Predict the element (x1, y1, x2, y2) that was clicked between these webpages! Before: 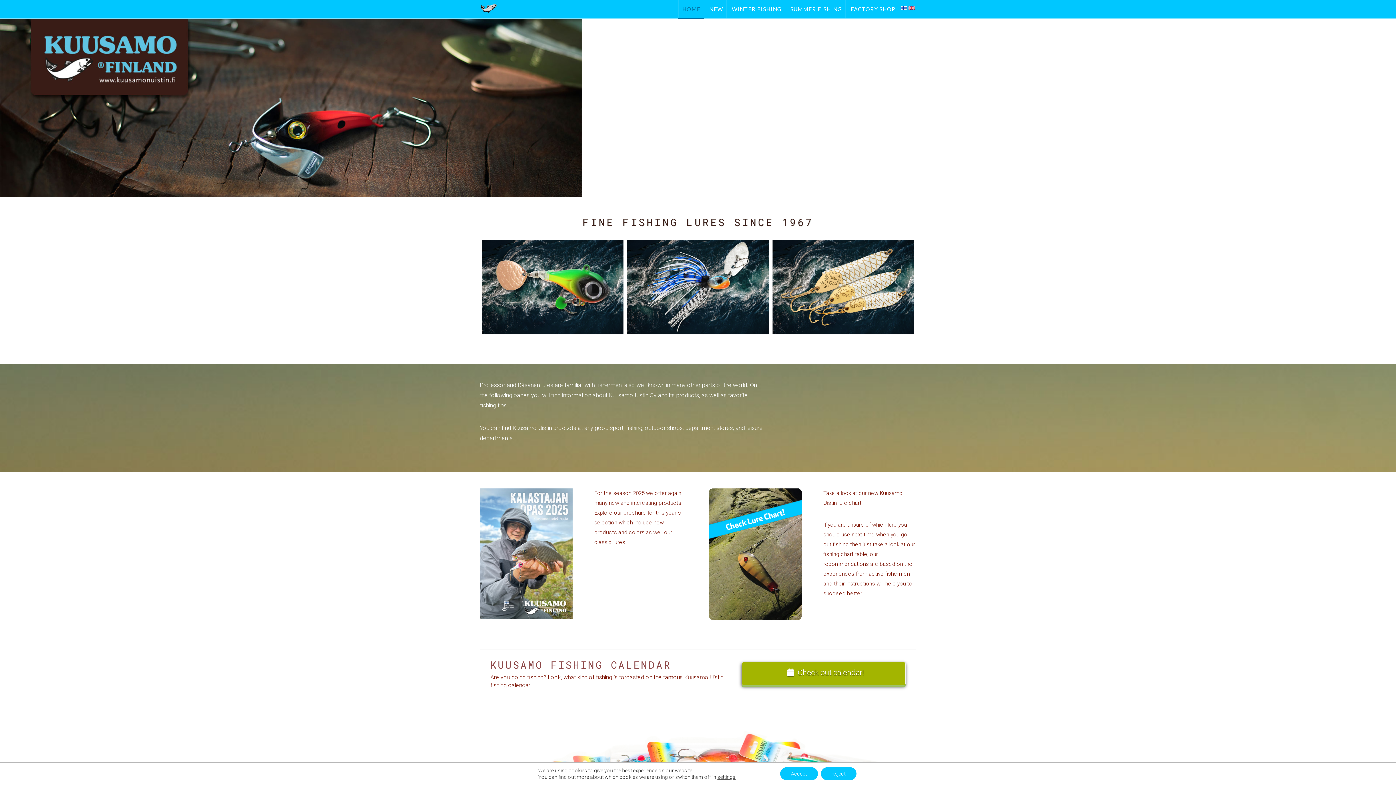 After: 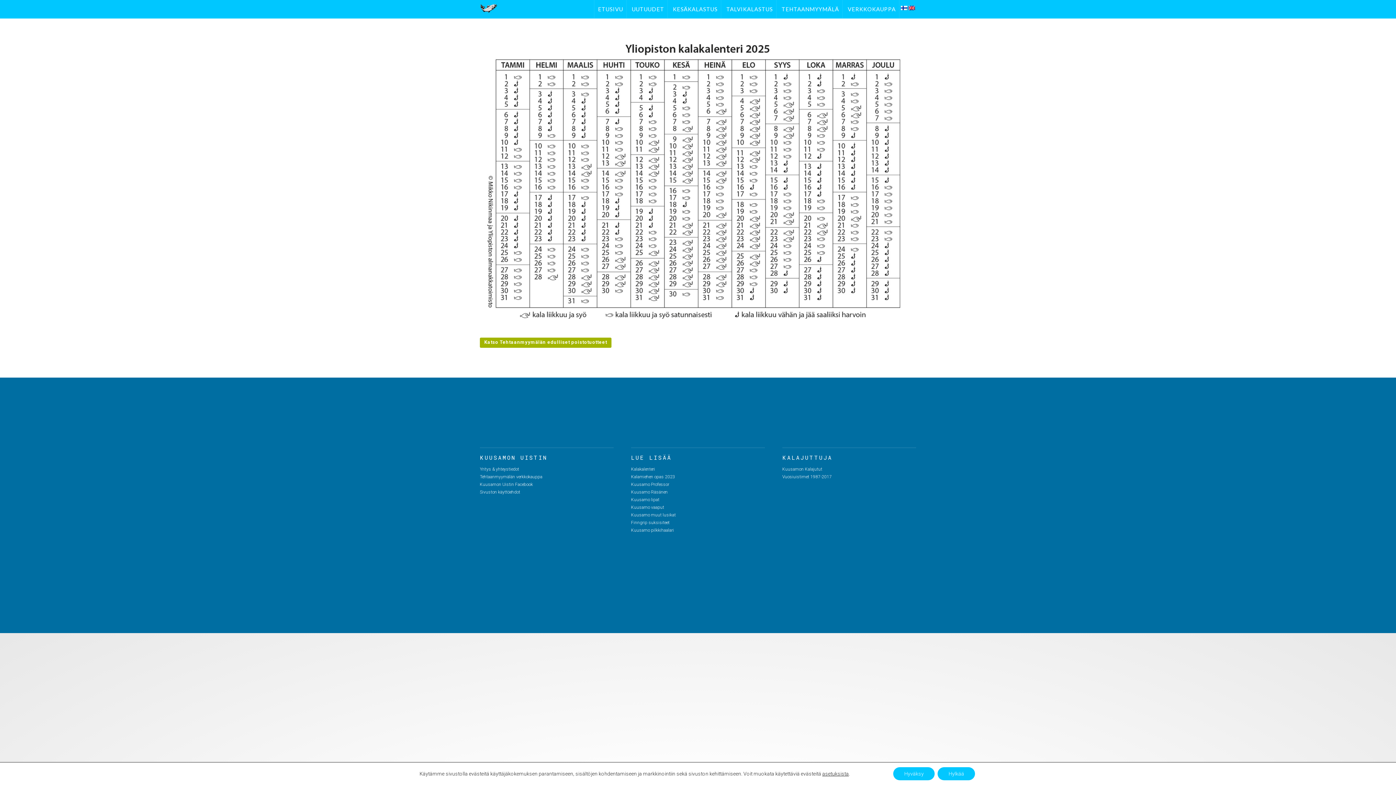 Action: bbox: (741, 661, 905, 685) label: Check out calendar!